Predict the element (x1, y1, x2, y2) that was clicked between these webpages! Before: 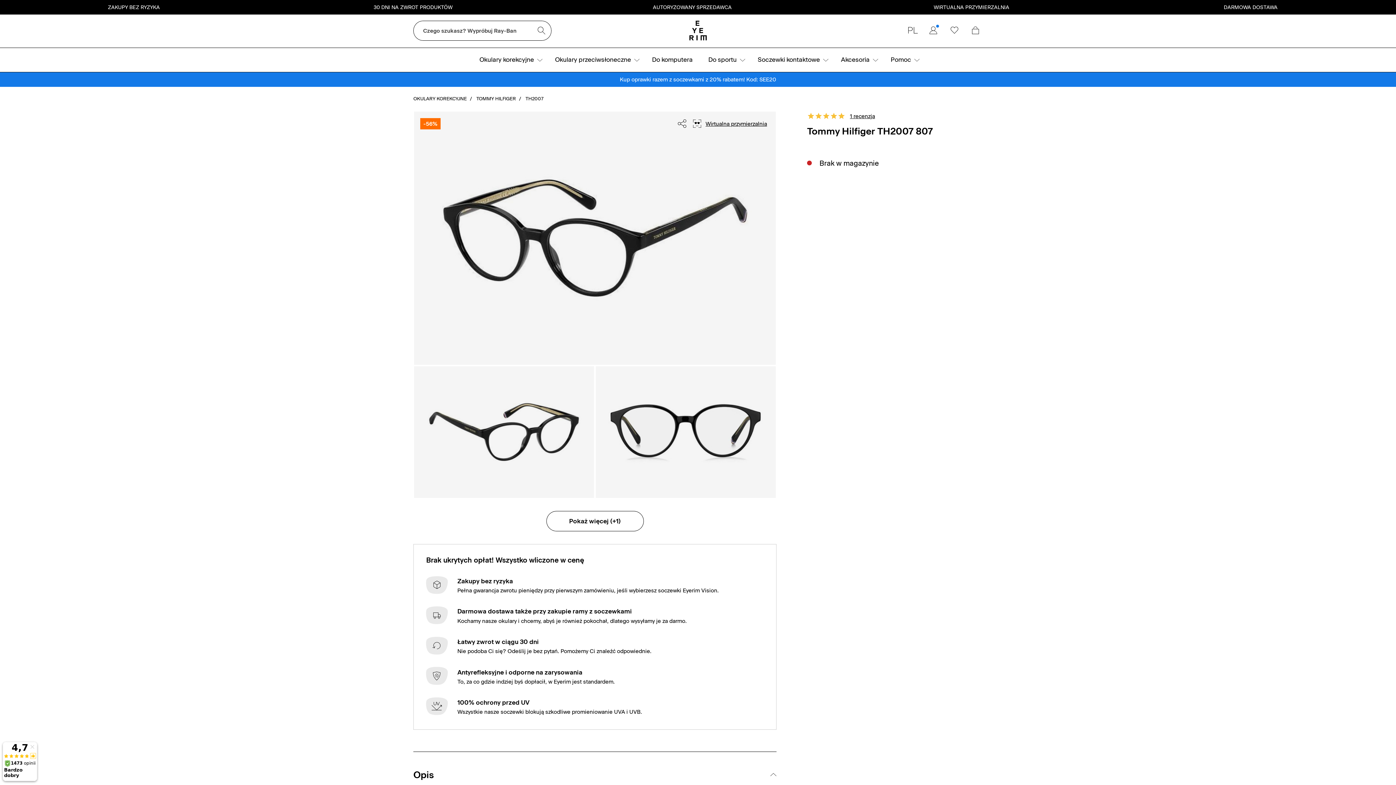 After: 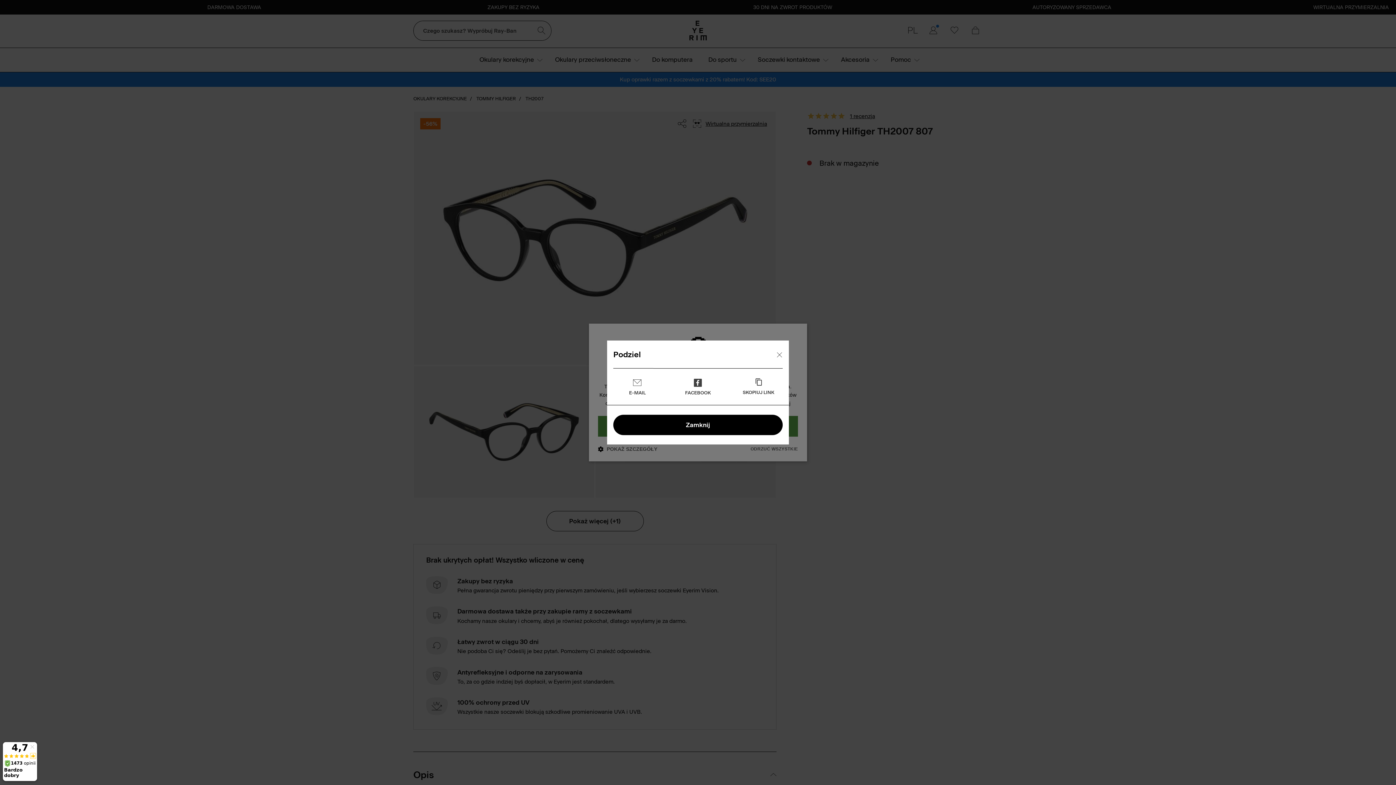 Action: label: Podziel bbox: (677, 119, 686, 128)